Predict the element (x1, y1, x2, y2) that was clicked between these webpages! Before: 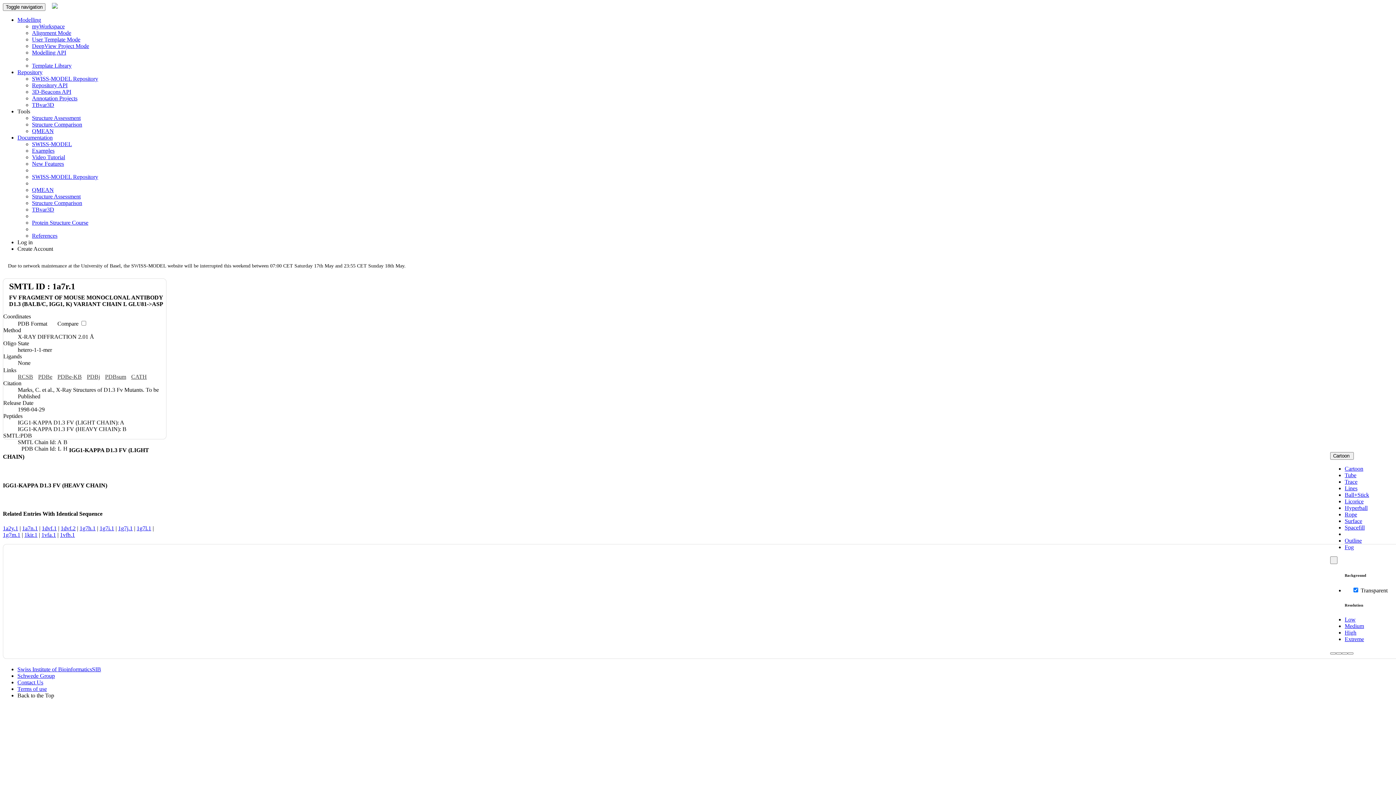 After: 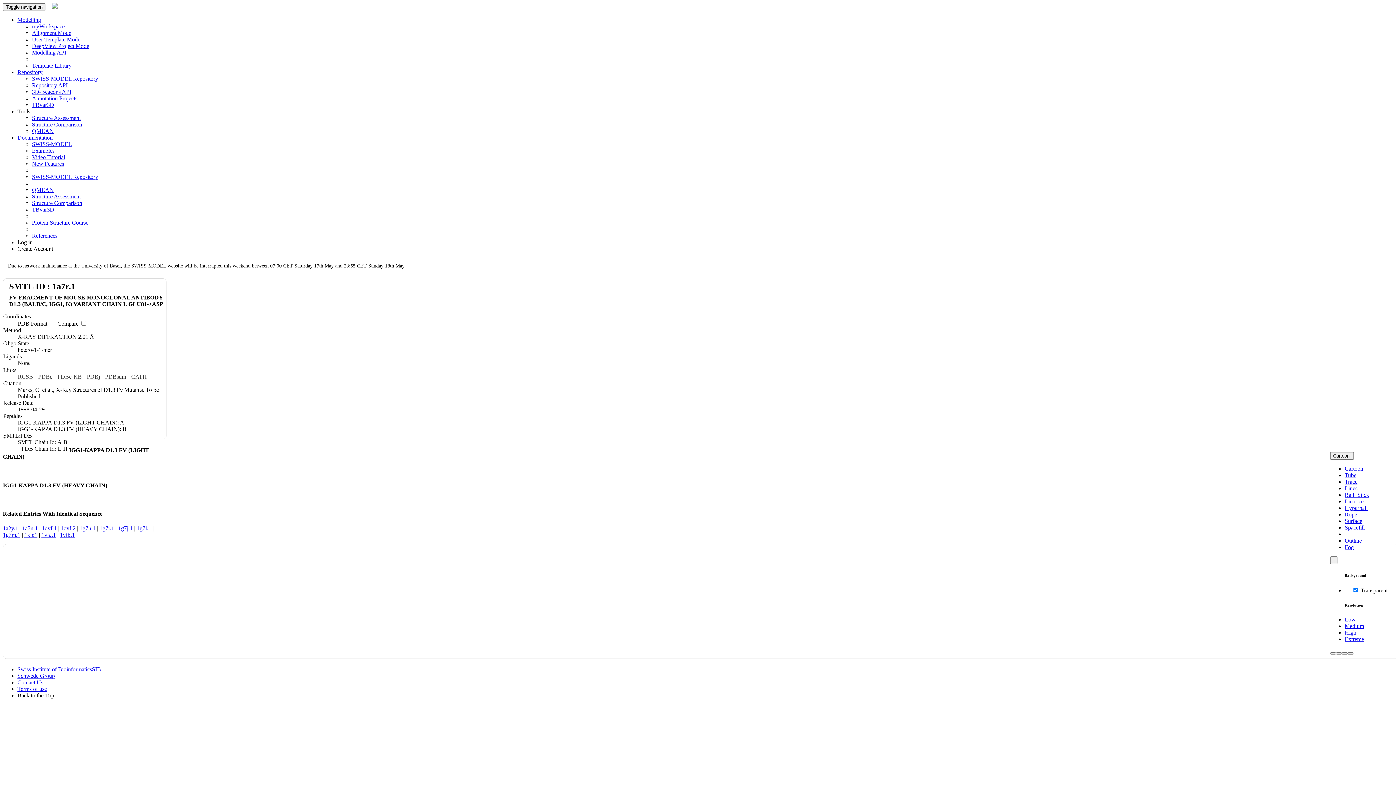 Action: bbox: (1345, 524, 1365, 530) label: Spacefill